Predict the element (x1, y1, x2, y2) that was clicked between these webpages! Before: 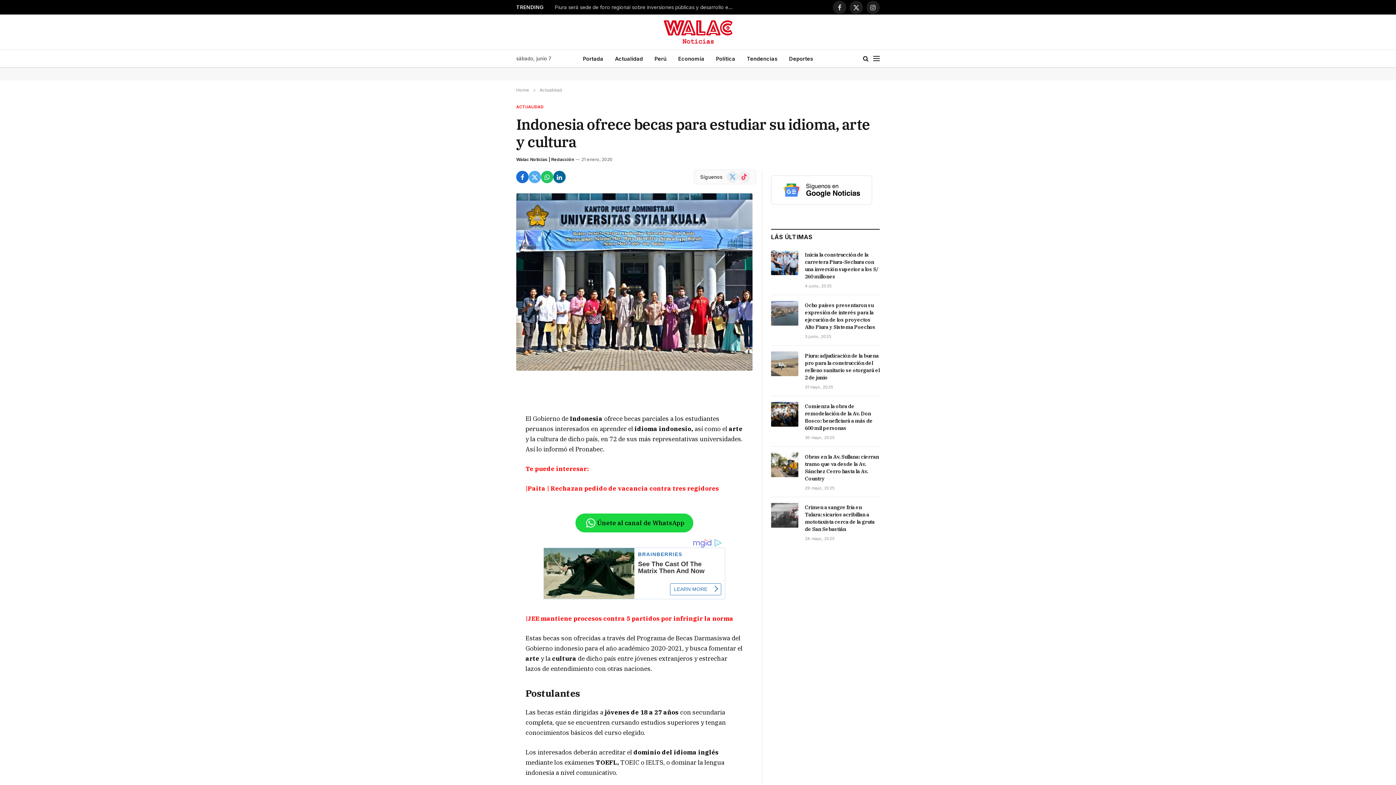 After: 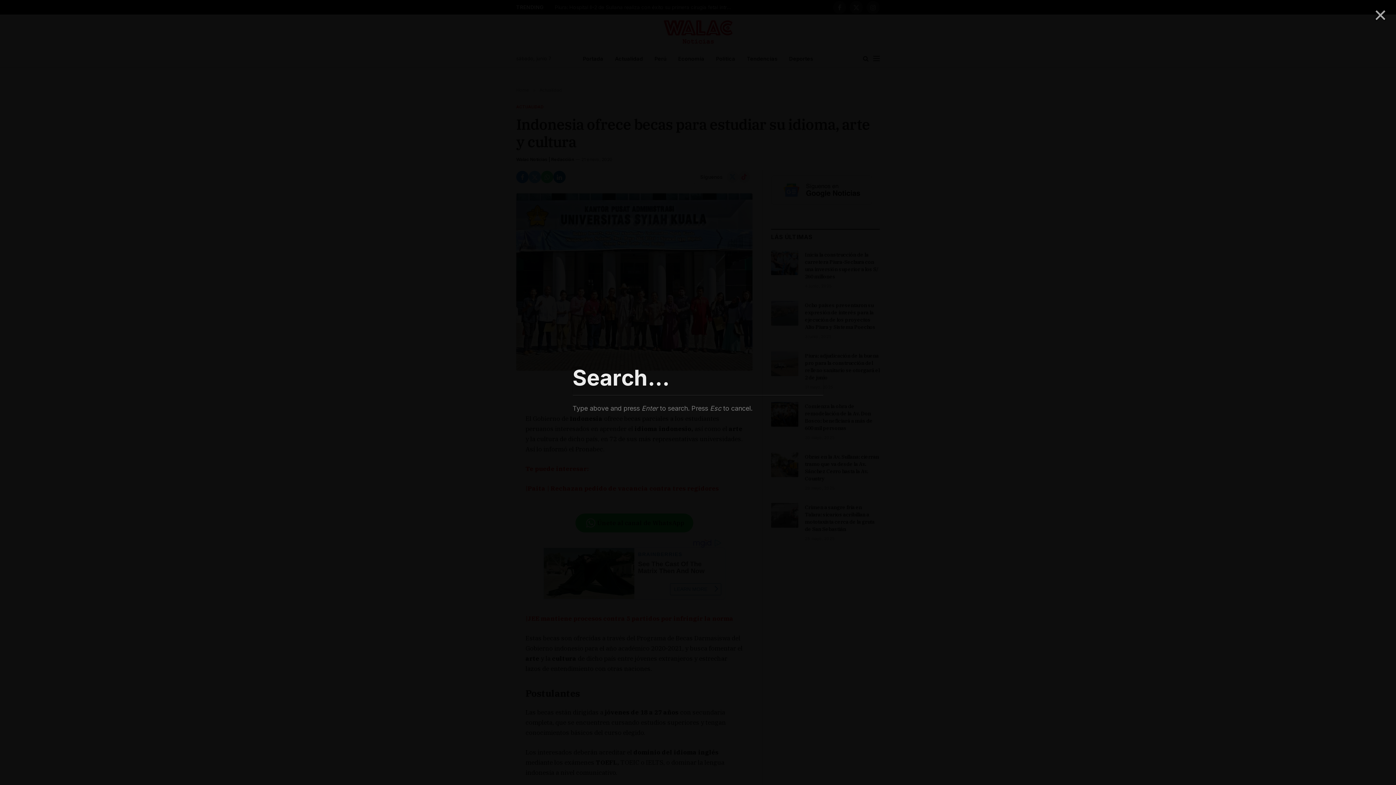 Action: bbox: (861, 50, 870, 66)